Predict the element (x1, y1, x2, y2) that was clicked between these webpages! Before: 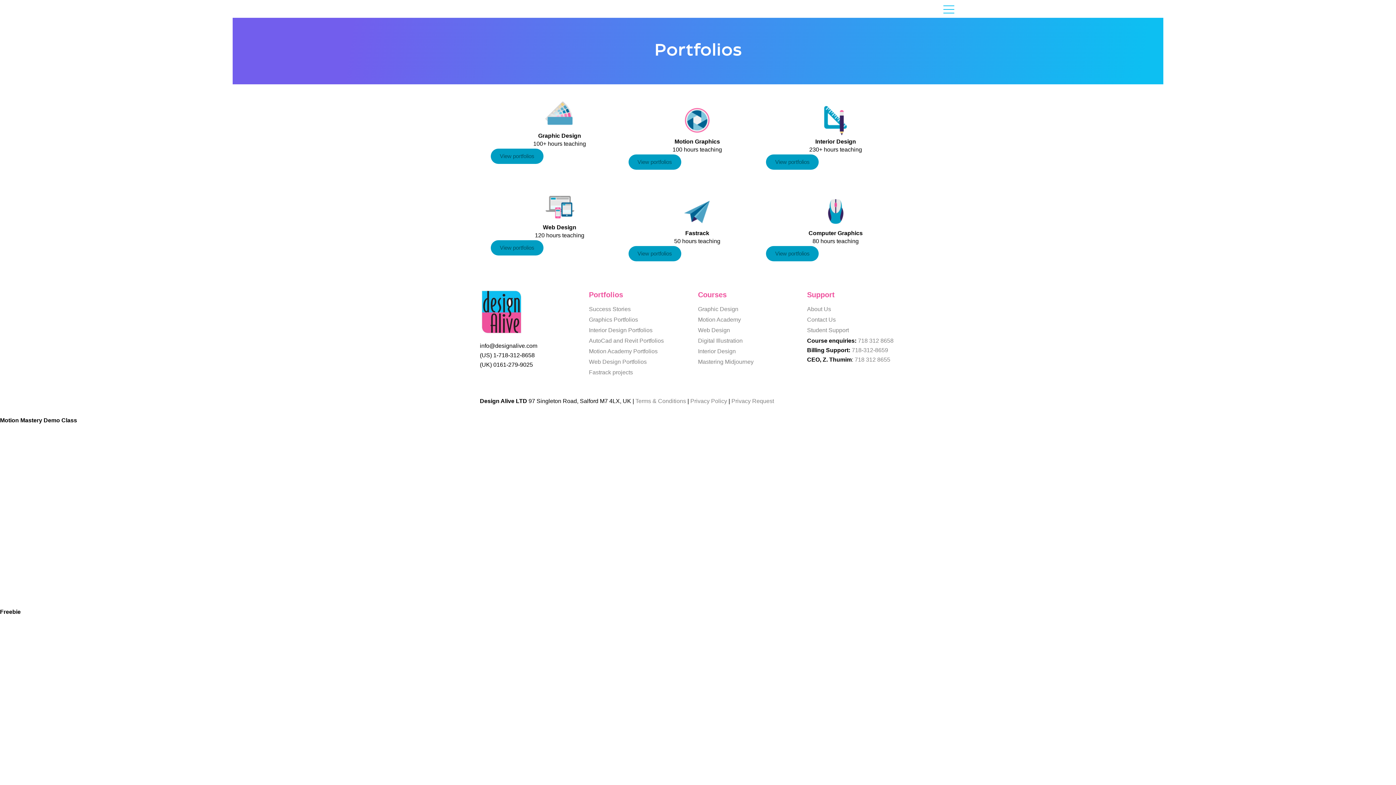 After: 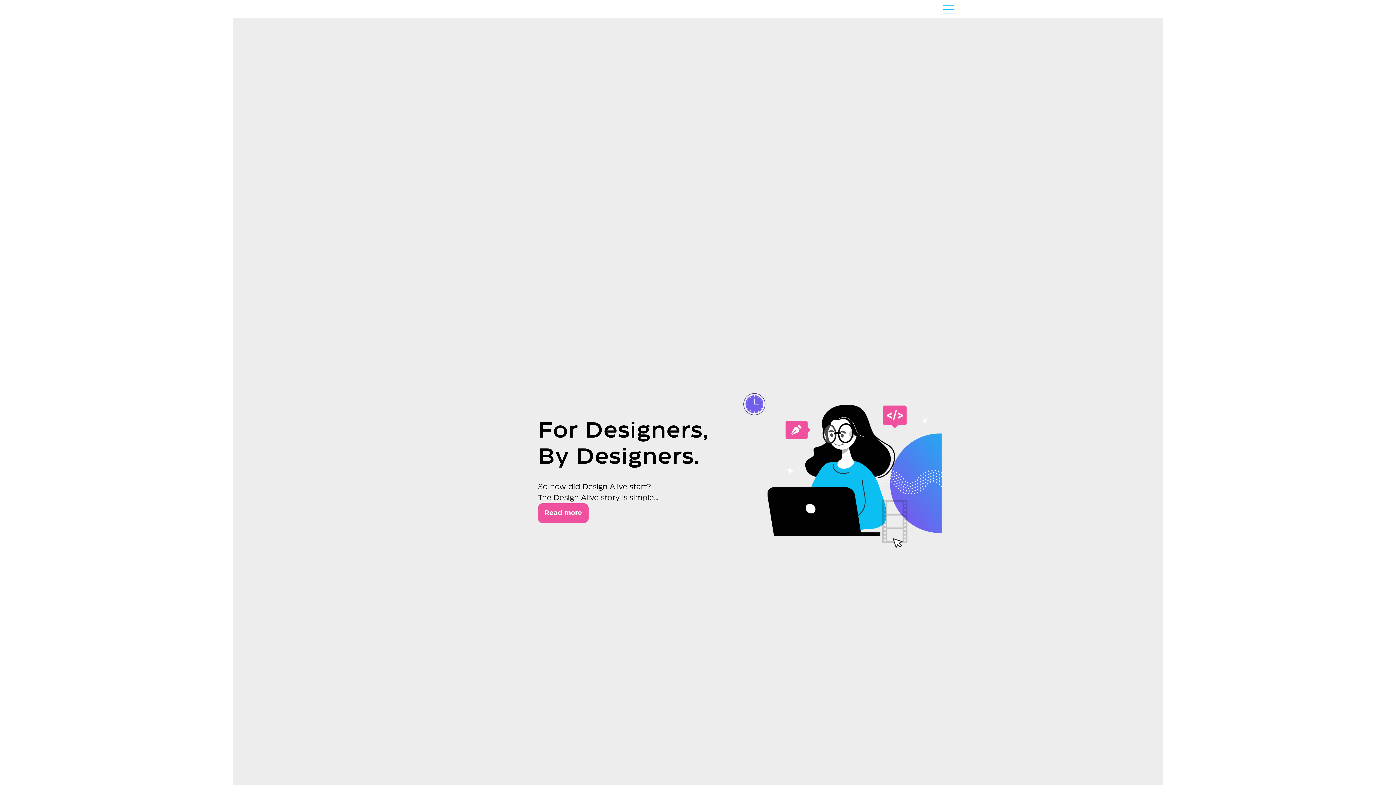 Action: bbox: (807, 304, 916, 315) label: About Us